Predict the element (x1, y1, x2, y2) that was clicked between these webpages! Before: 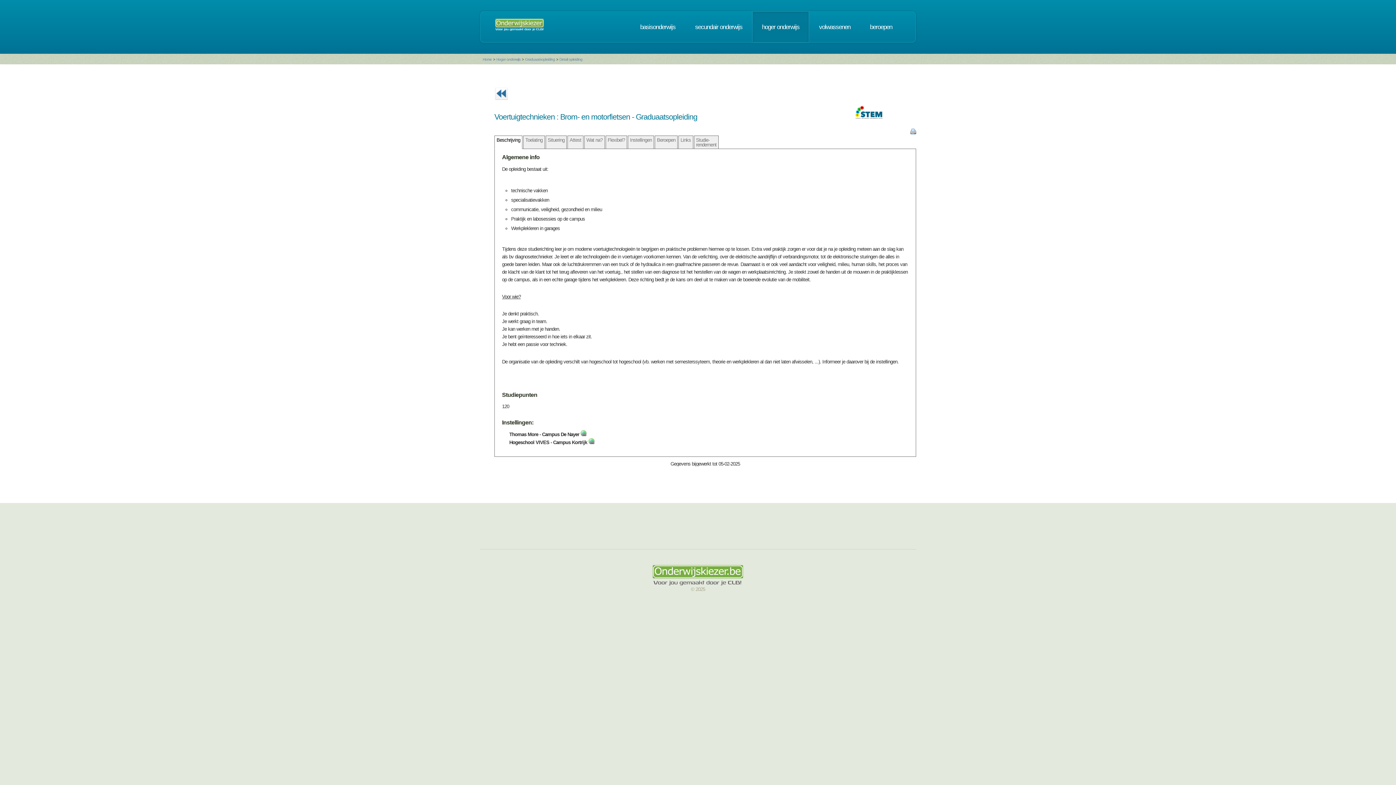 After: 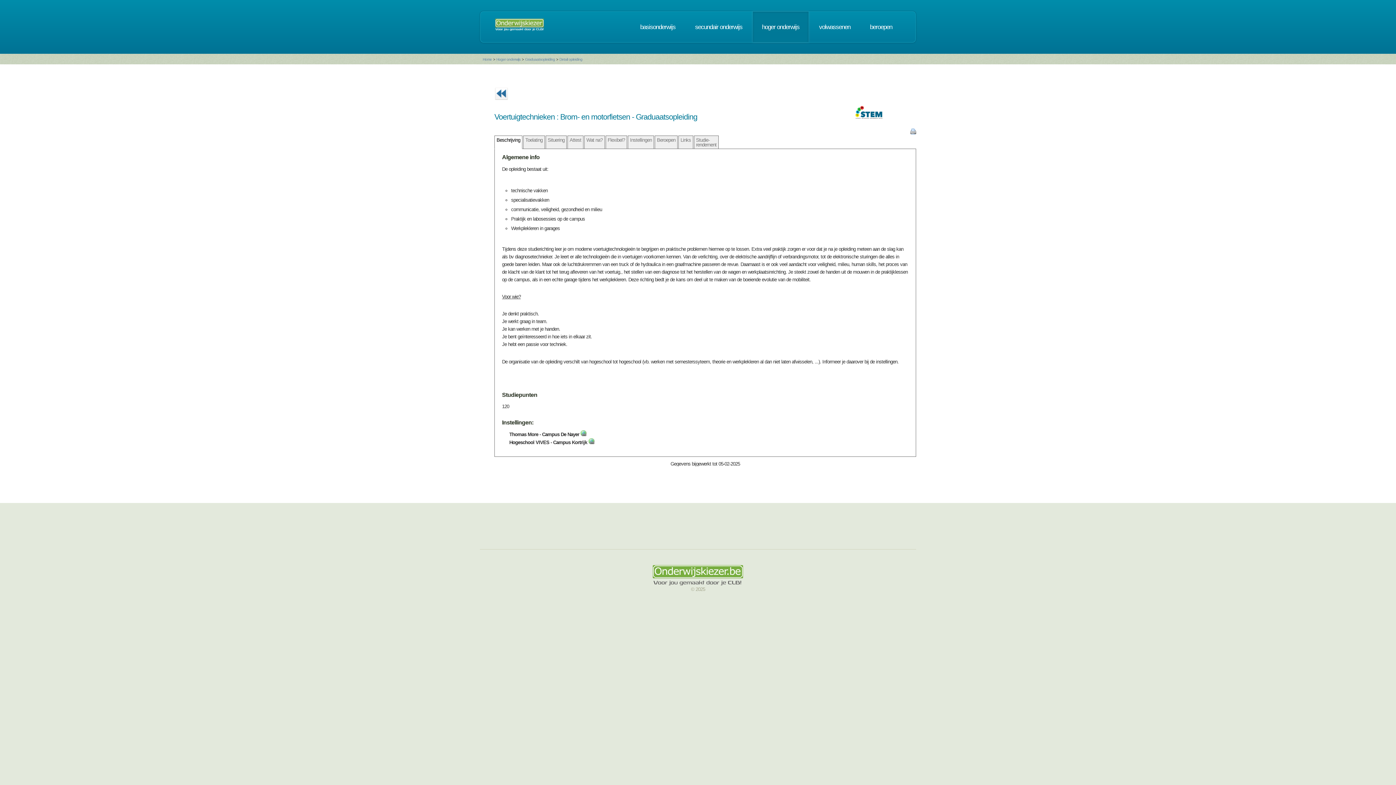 Action: bbox: (588, 440, 594, 445)